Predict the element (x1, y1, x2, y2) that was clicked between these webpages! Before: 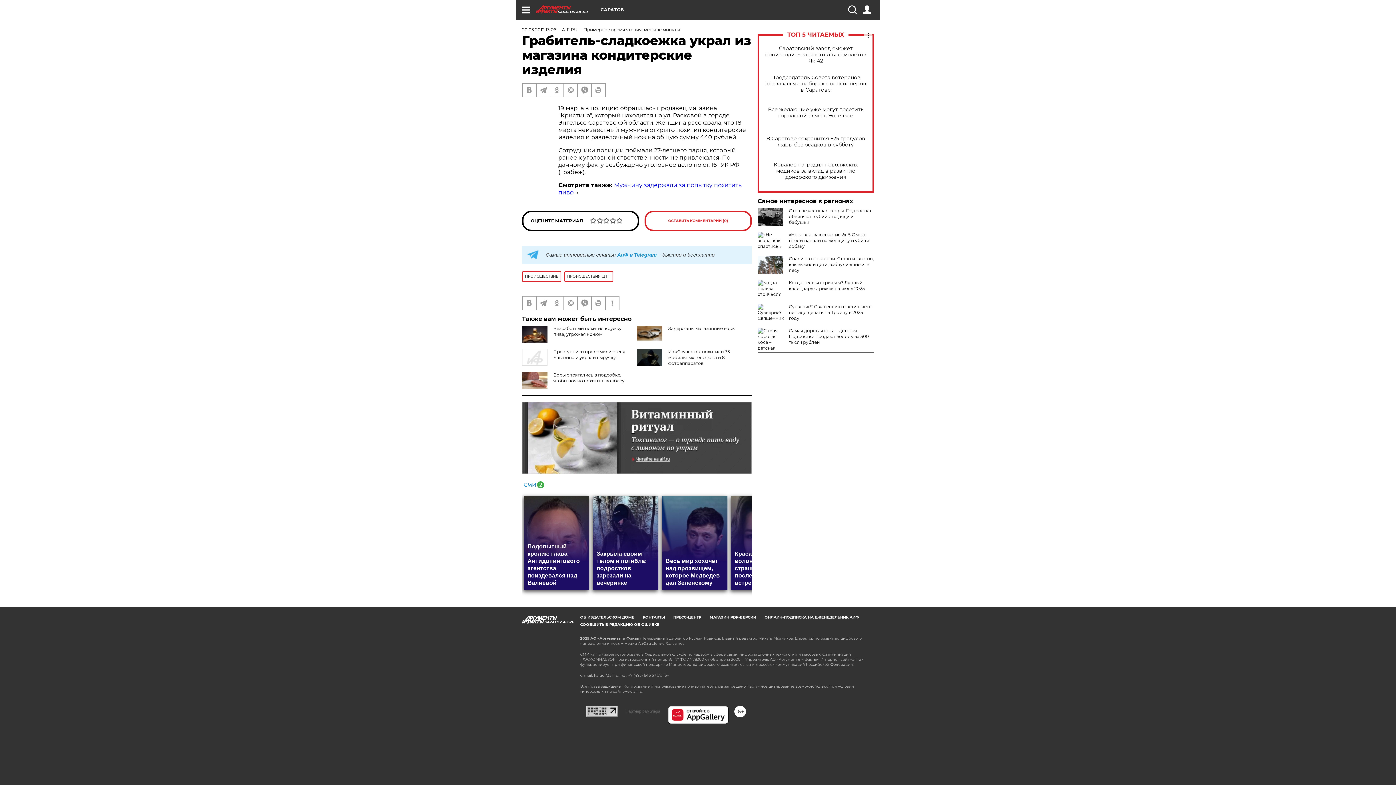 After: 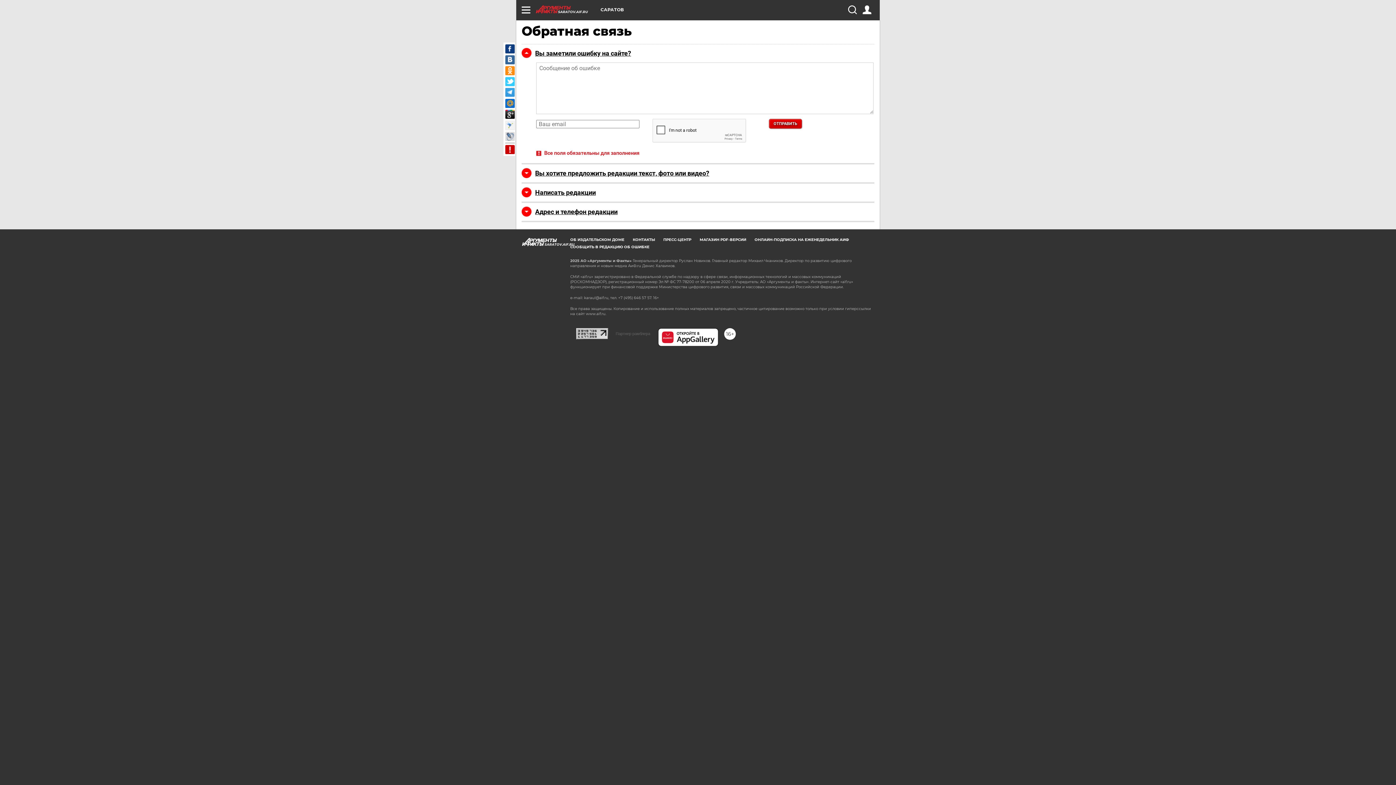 Action: bbox: (580, 622, 659, 627) label: СООБЩИТЬ В РЕДАКЦИЮ ОБ ОШИБКЕ